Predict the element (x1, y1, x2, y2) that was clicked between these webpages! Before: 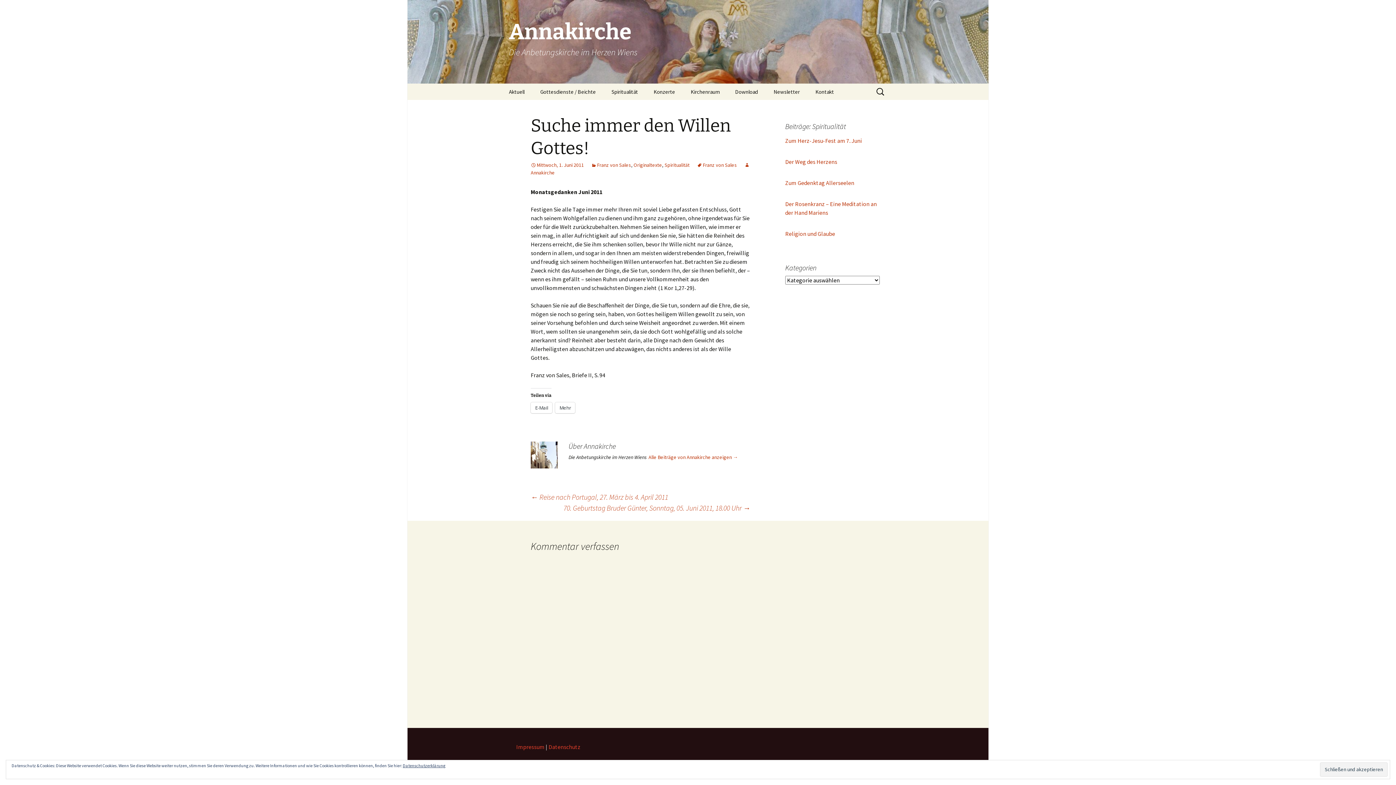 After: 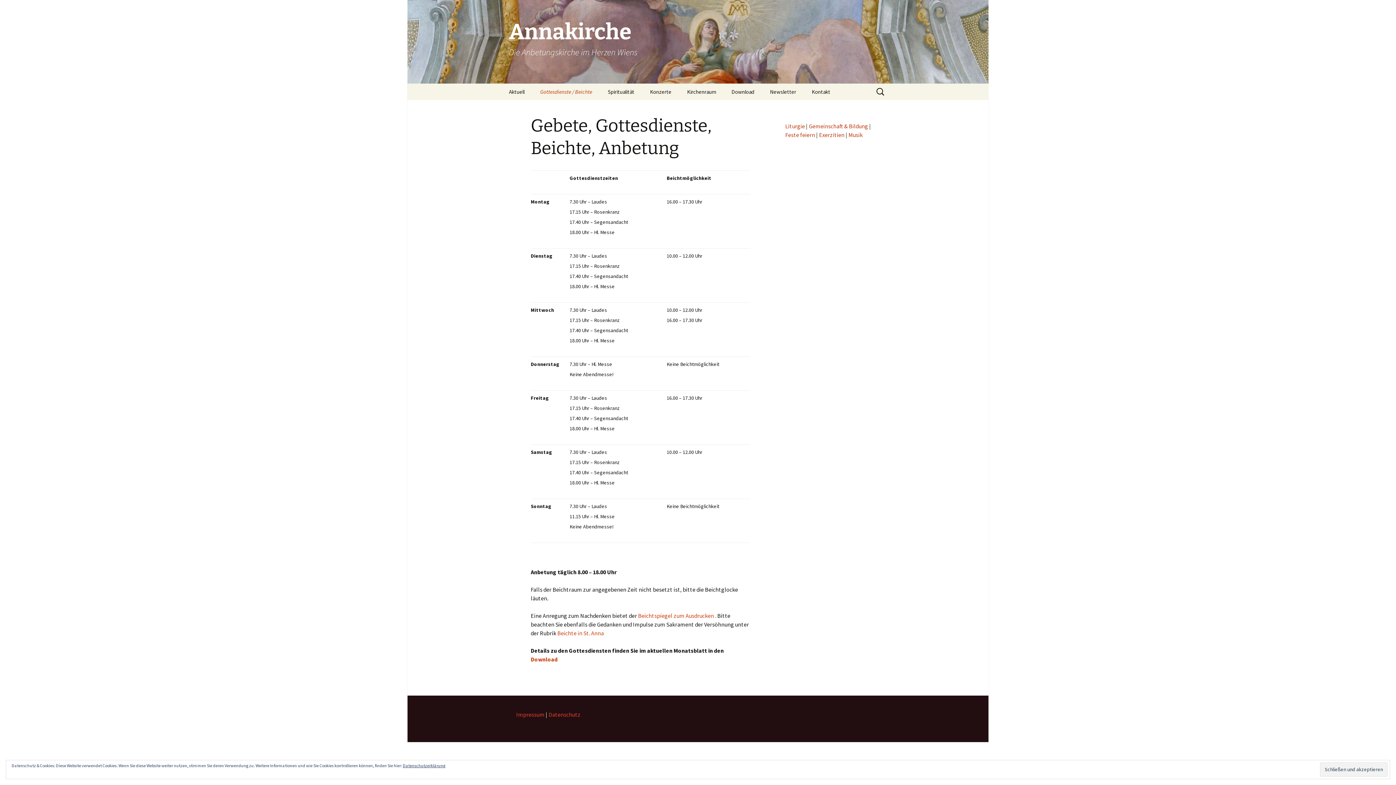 Action: bbox: (533, 83, 603, 100) label: Gottesdienste / Beichte